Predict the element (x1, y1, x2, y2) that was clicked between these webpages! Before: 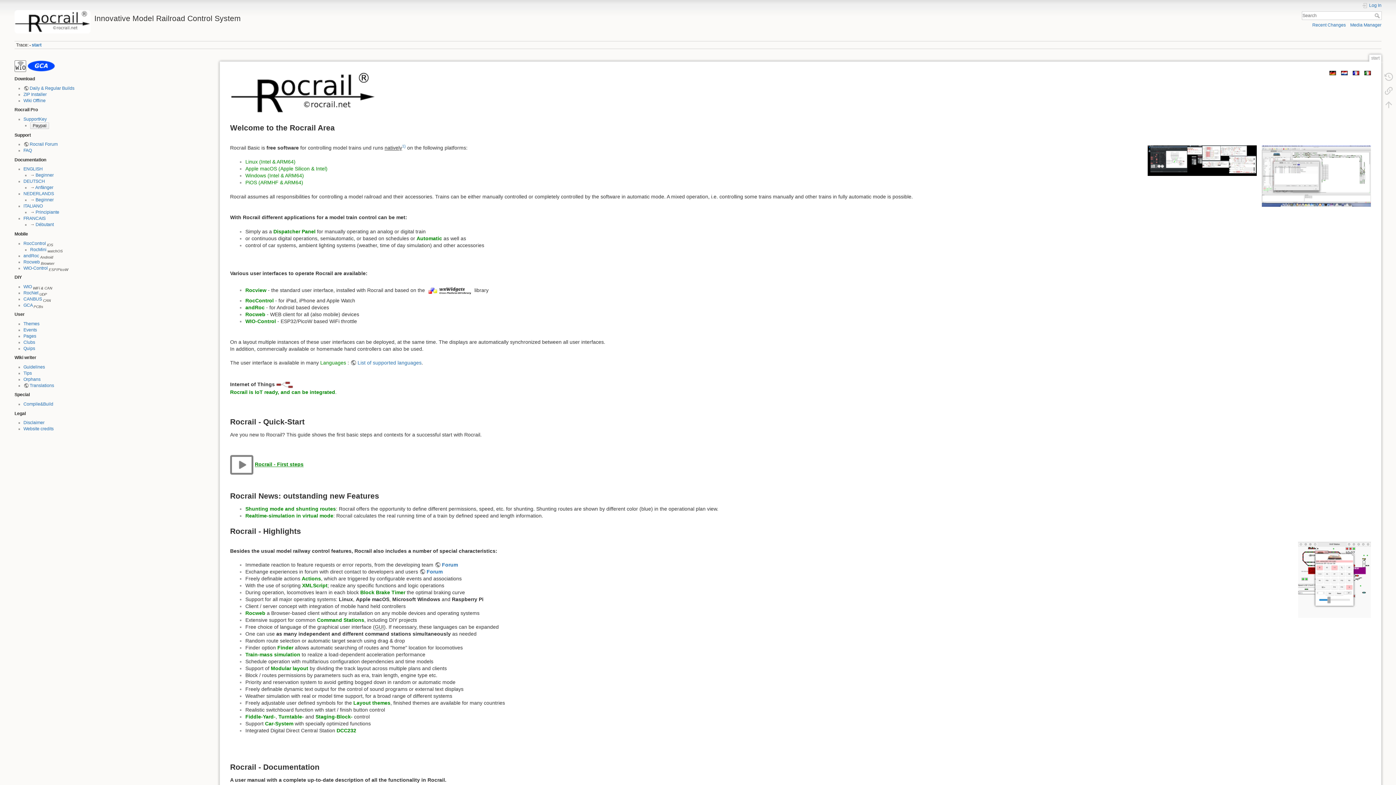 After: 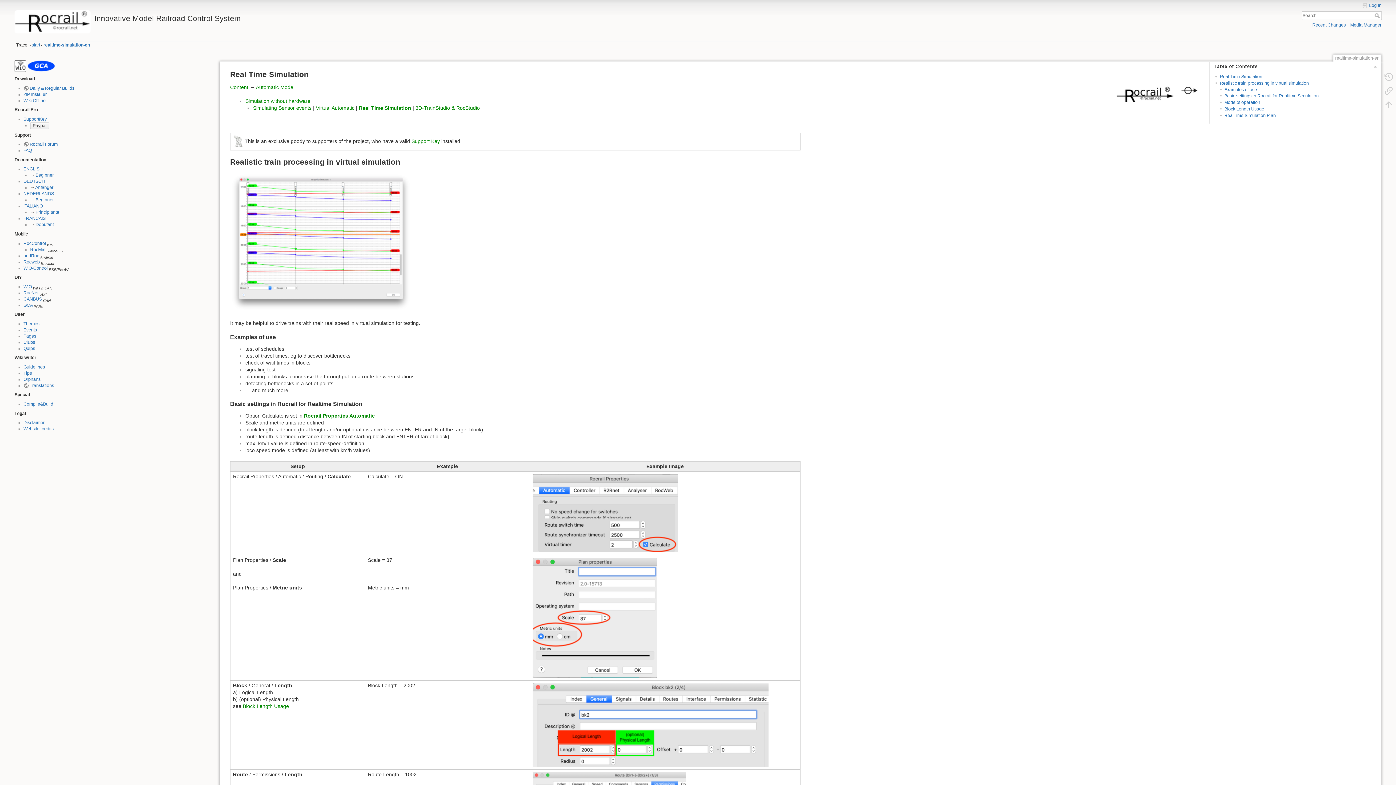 Action: bbox: (245, 513, 333, 519) label: Realtime-simulation in virtual mode